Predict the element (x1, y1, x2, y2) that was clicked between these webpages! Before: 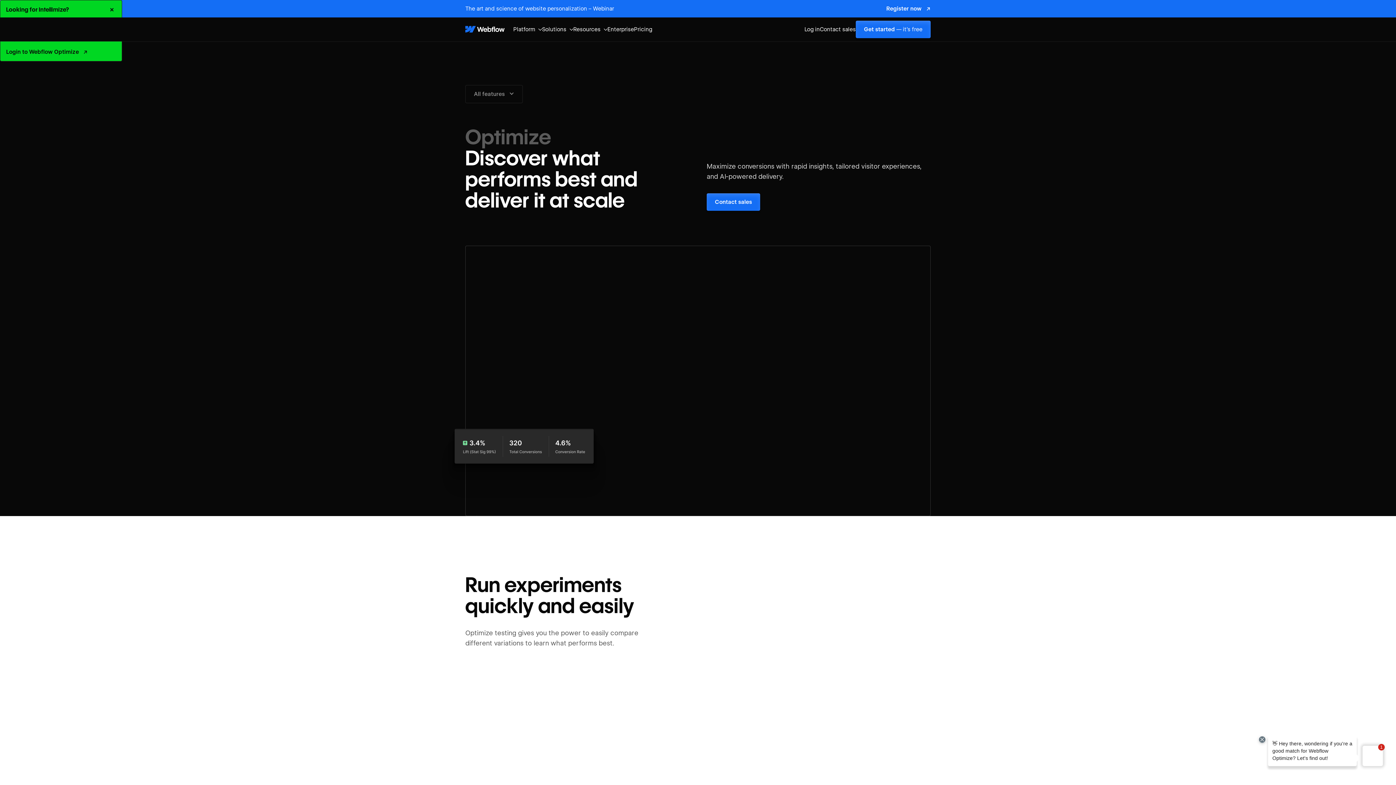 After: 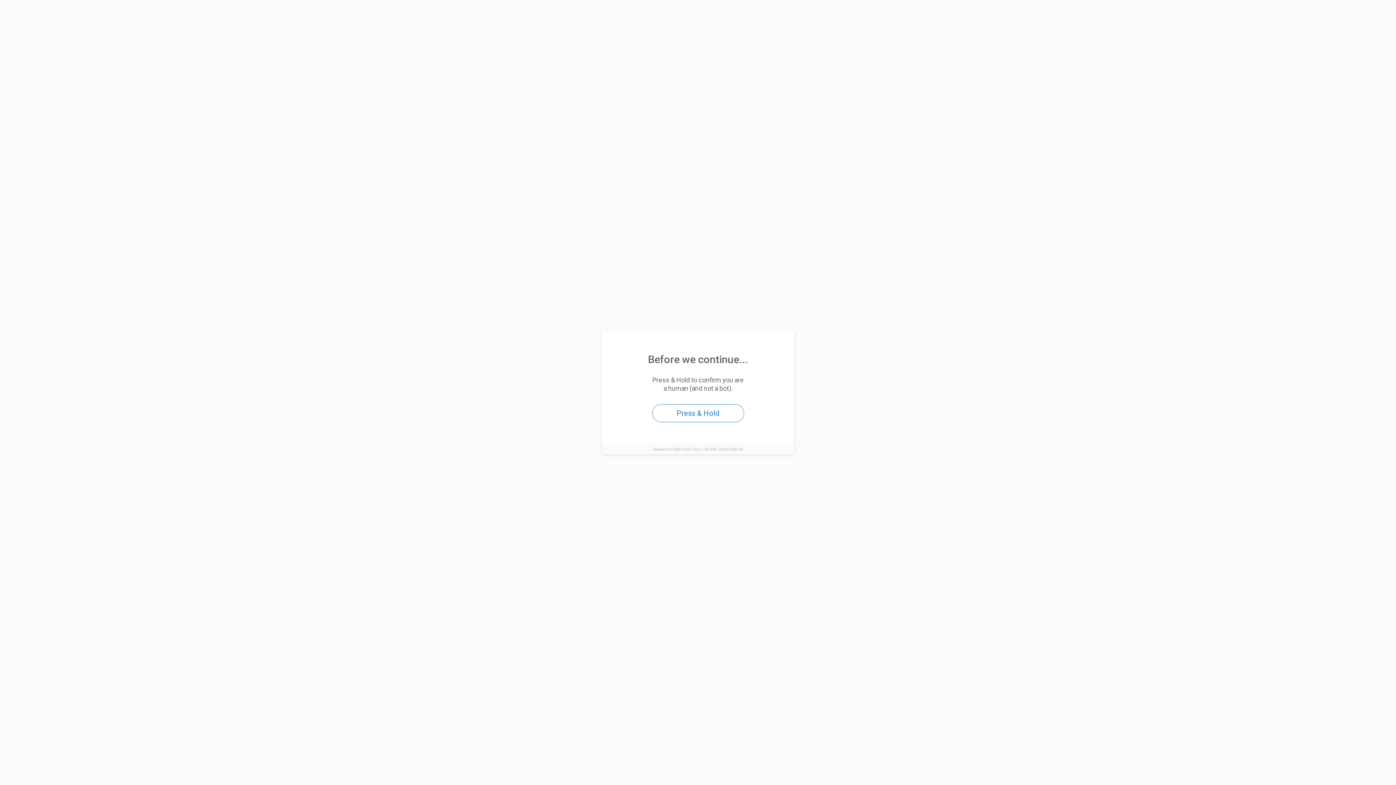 Action: bbox: (856, 20, 930, 38) label: Get started — it's free